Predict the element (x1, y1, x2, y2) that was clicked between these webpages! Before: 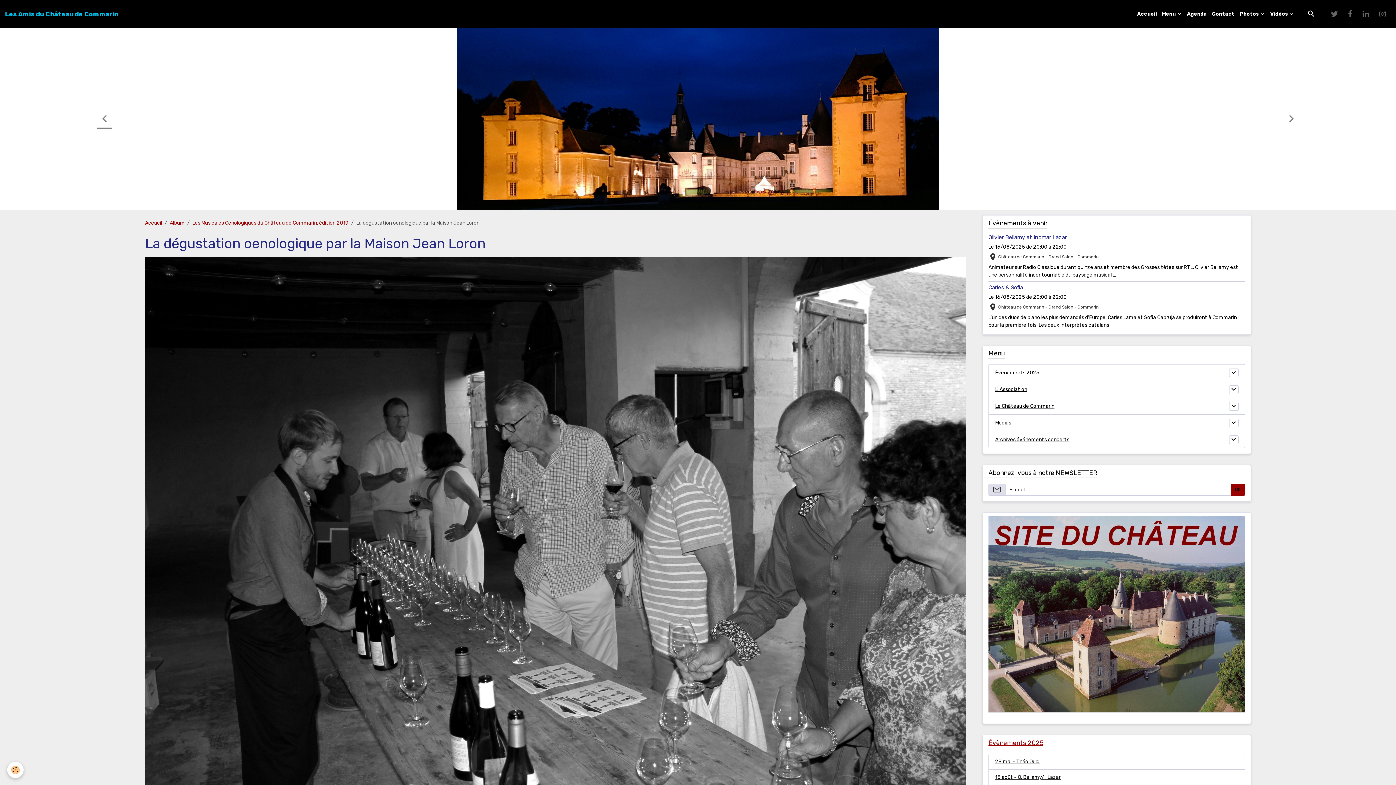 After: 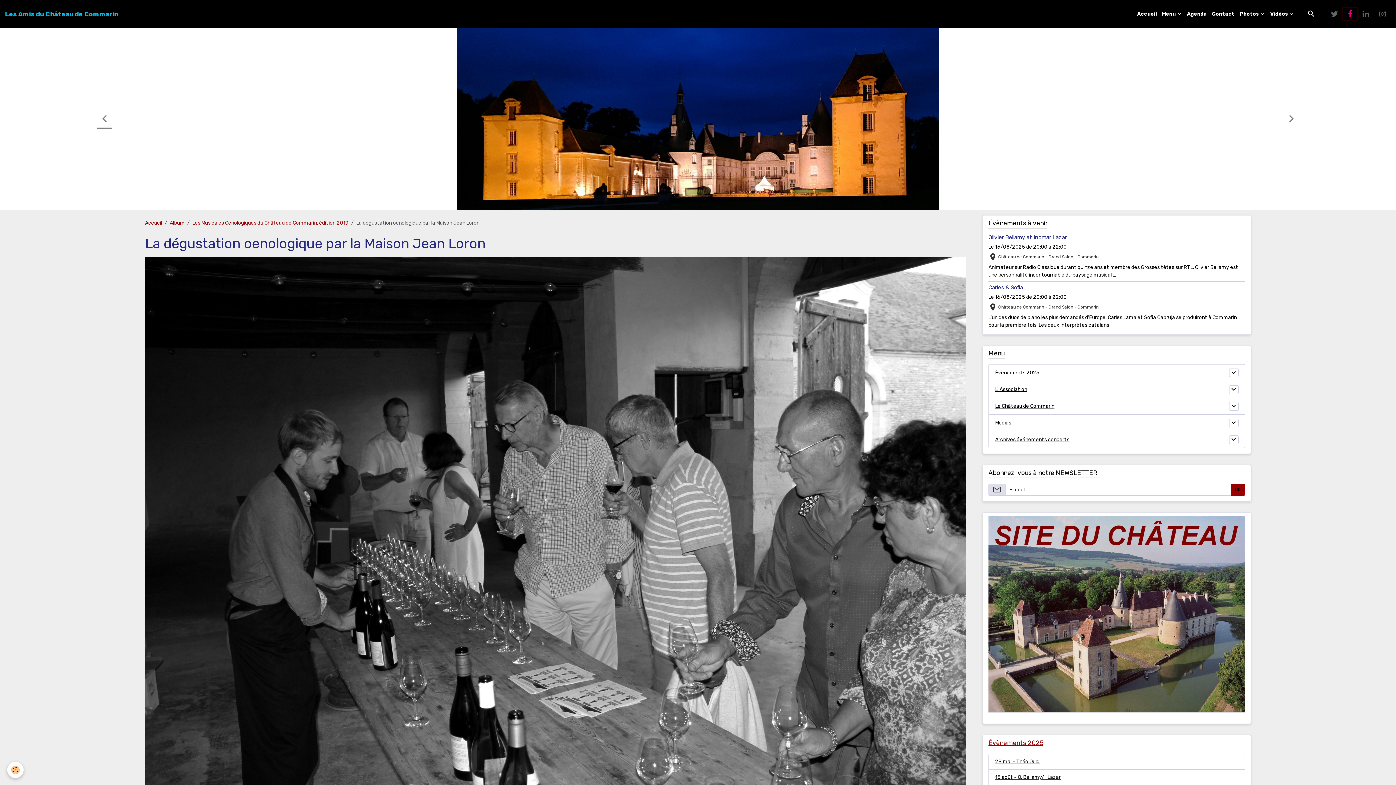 Action: bbox: (1343, 7, 1357, 20)